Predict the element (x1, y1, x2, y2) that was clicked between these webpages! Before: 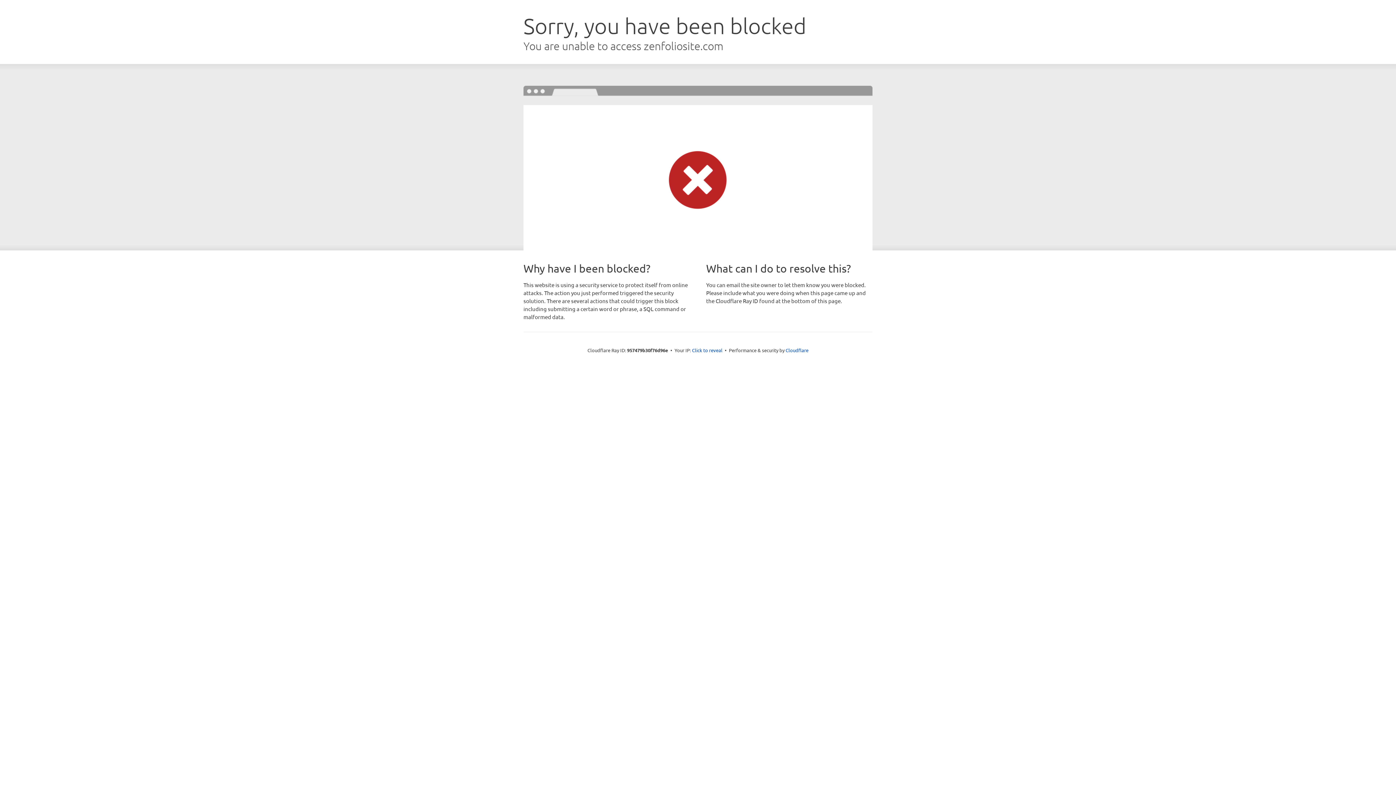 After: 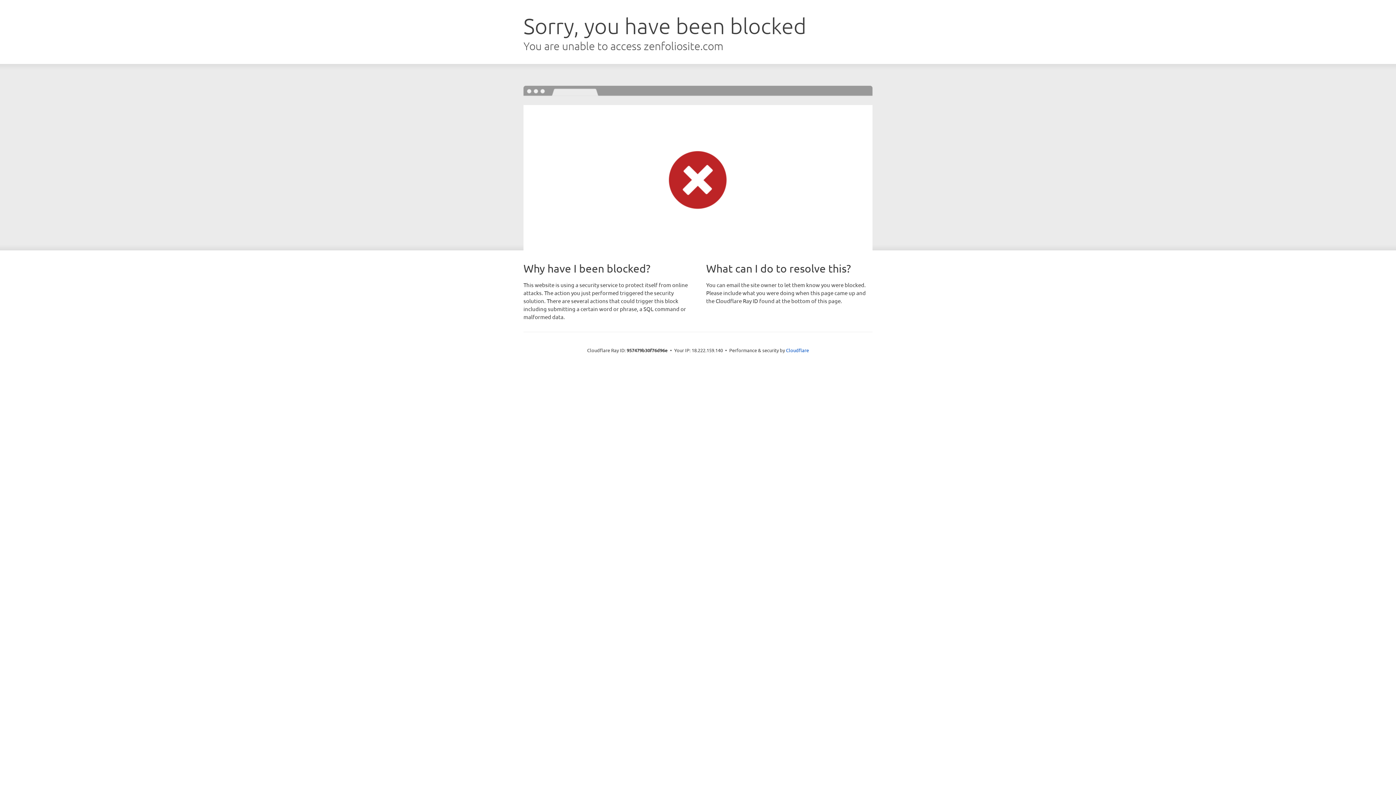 Action: bbox: (692, 346, 722, 353) label: Click to reveal